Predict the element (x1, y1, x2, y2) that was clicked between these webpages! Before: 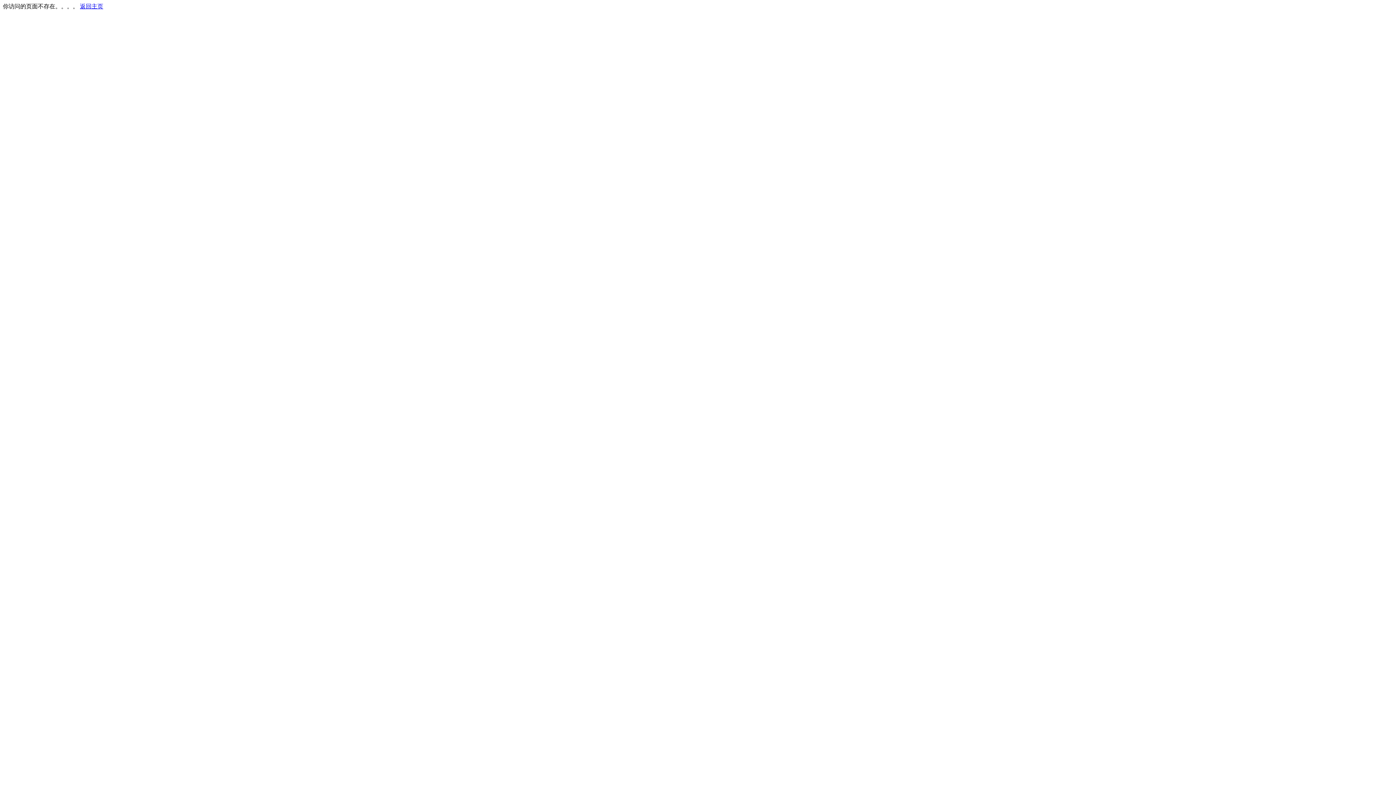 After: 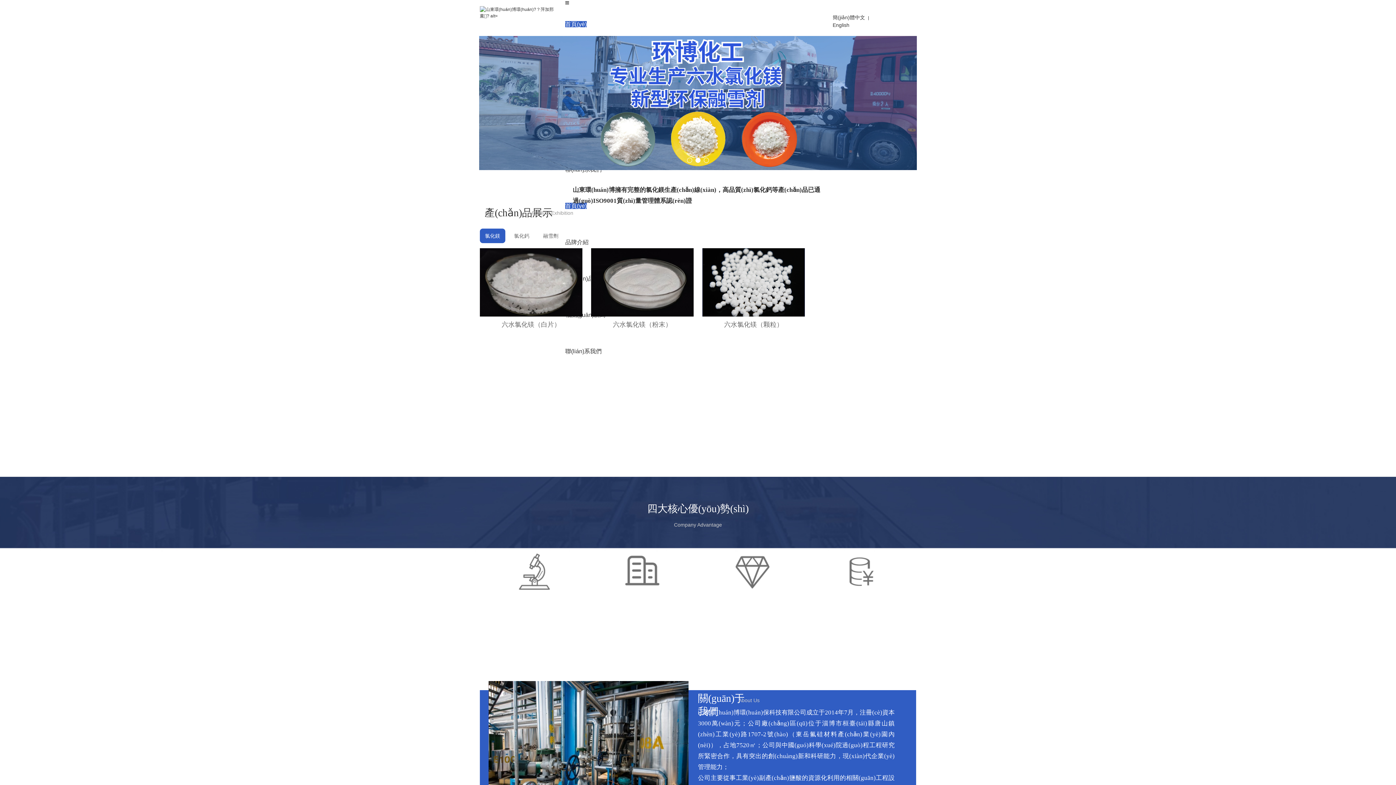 Action: bbox: (80, 3, 103, 9) label: 返回主页